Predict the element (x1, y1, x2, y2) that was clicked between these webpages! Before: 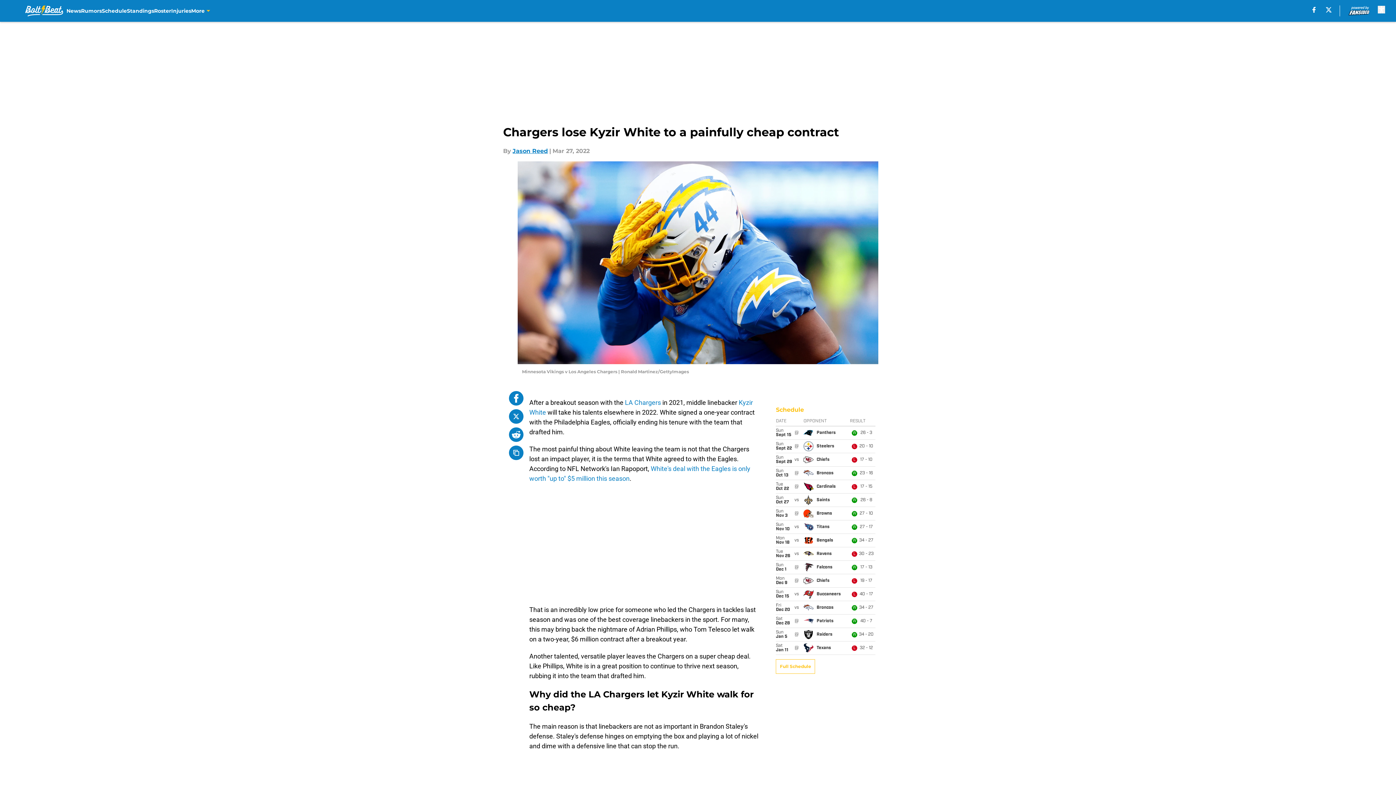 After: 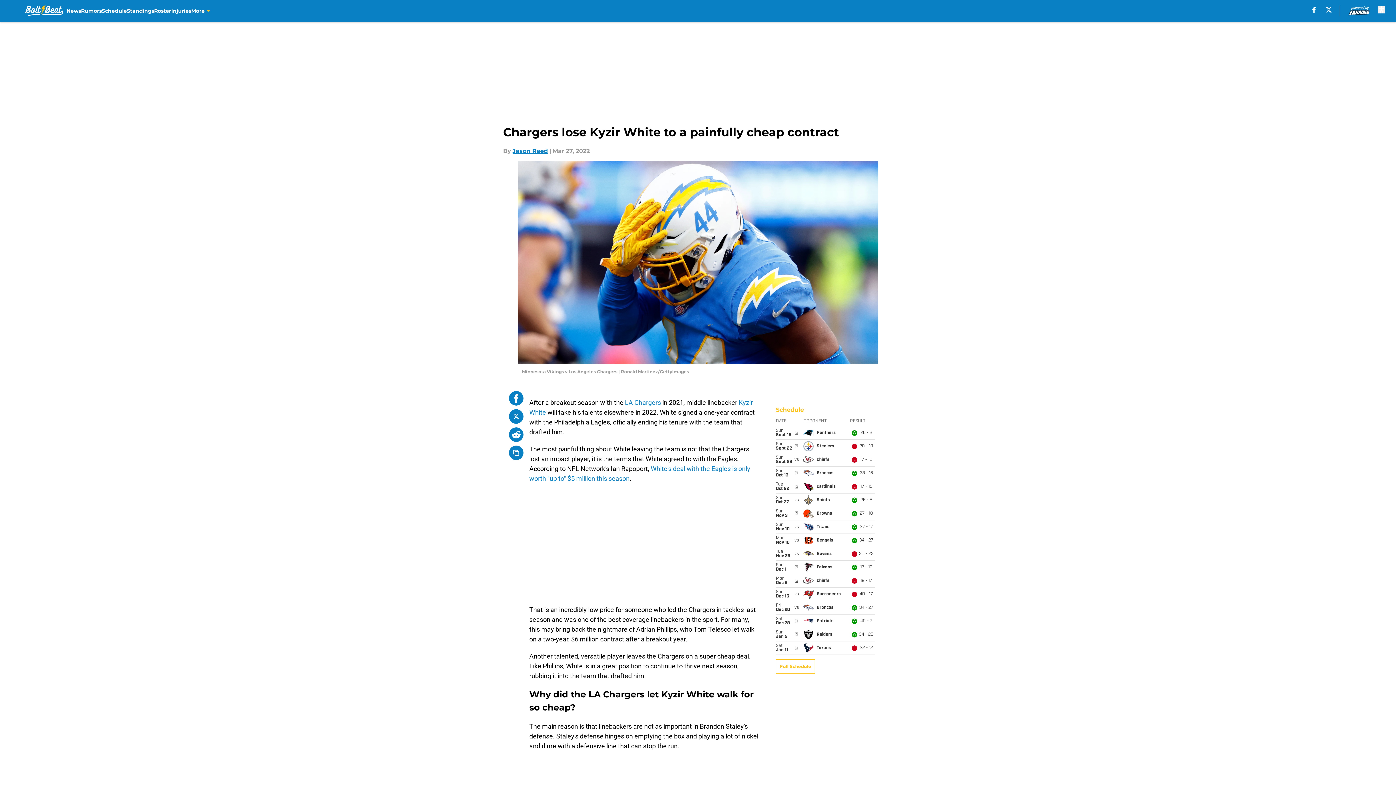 Action: bbox: (509, 427, 523, 442)